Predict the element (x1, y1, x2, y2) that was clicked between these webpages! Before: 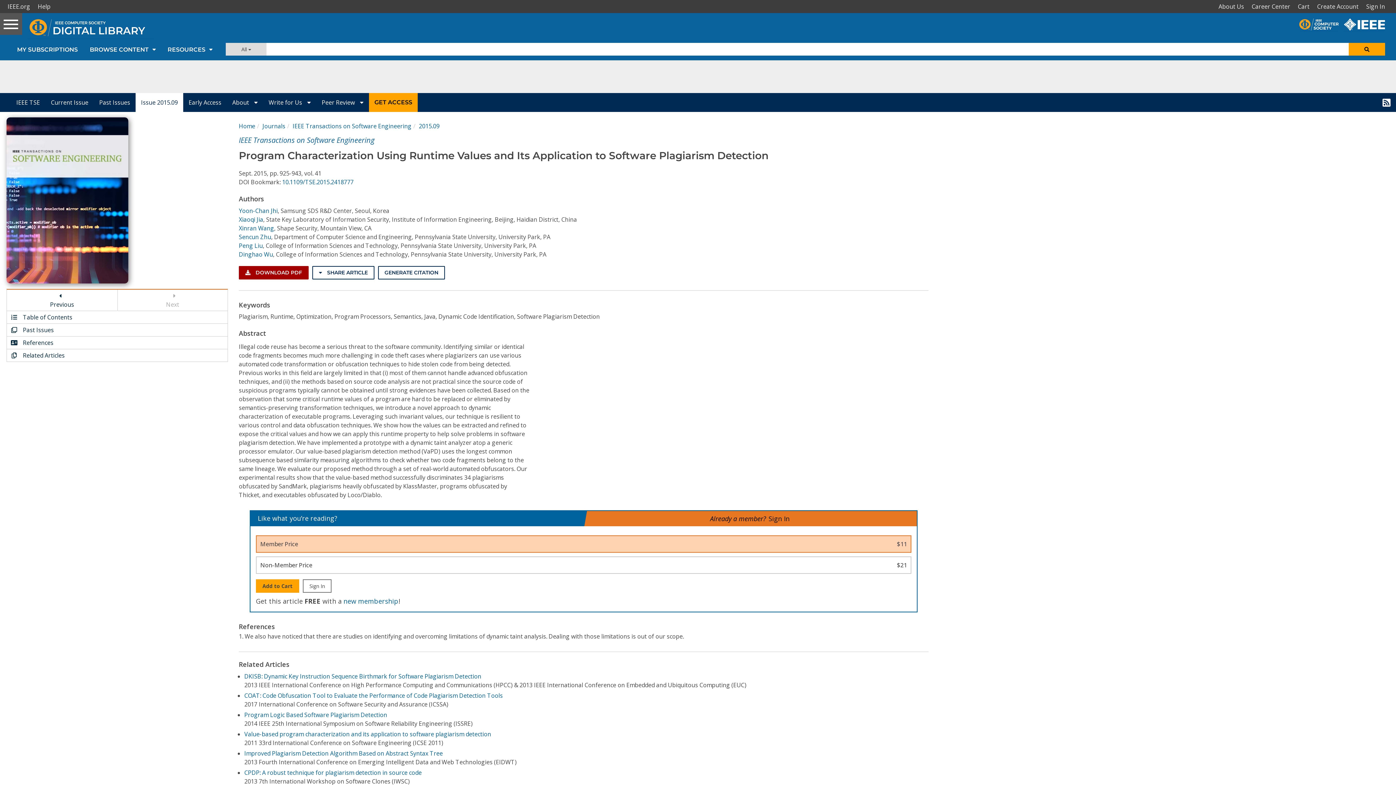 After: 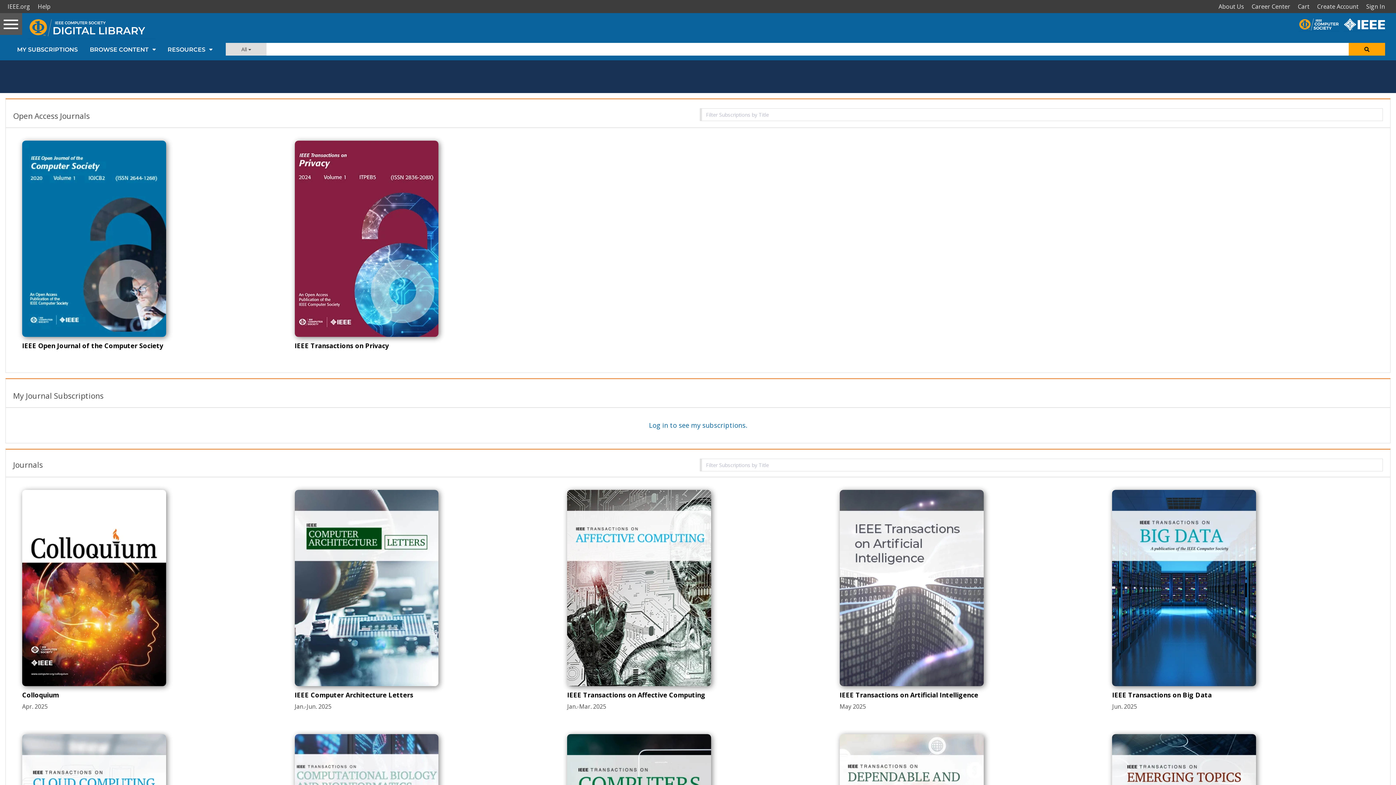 Action: bbox: (262, 122, 285, 130) label: Journals